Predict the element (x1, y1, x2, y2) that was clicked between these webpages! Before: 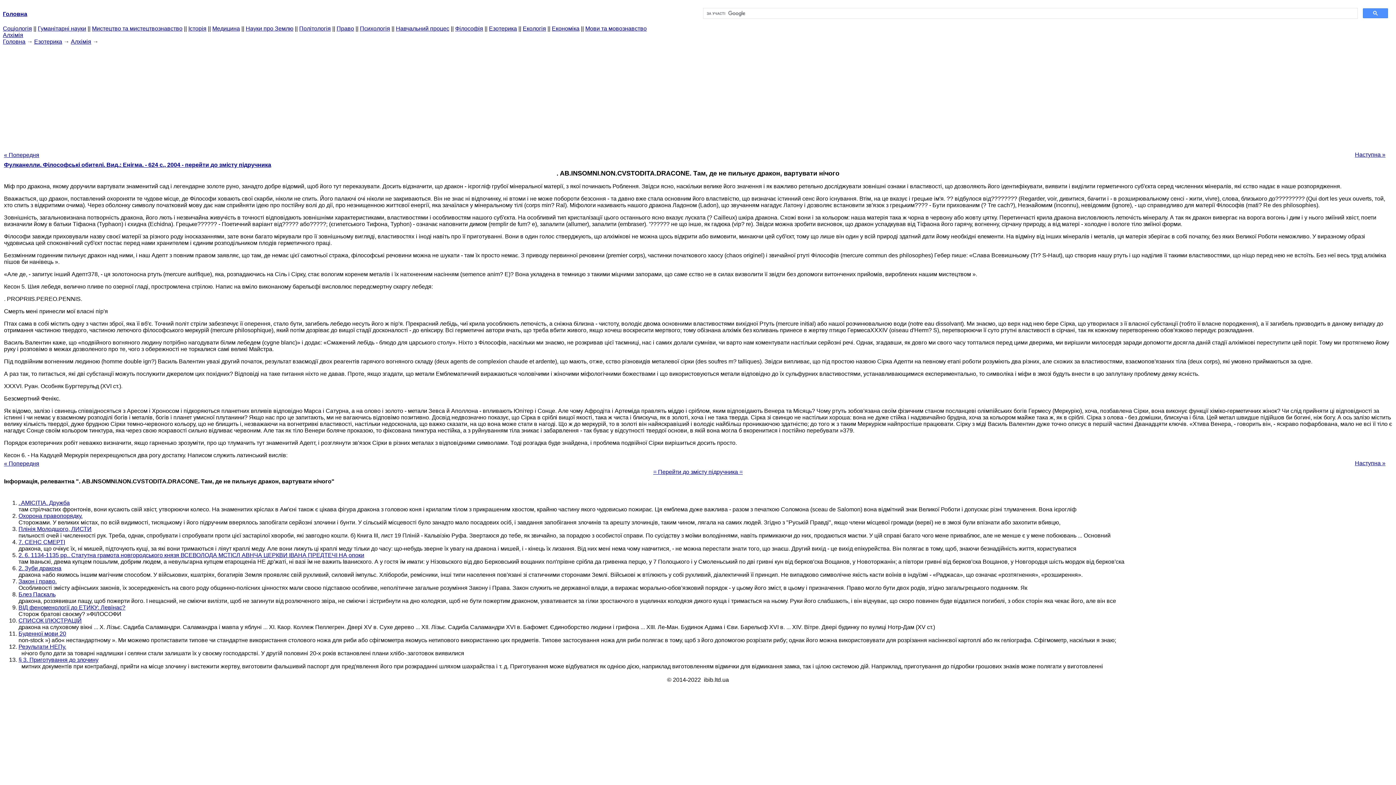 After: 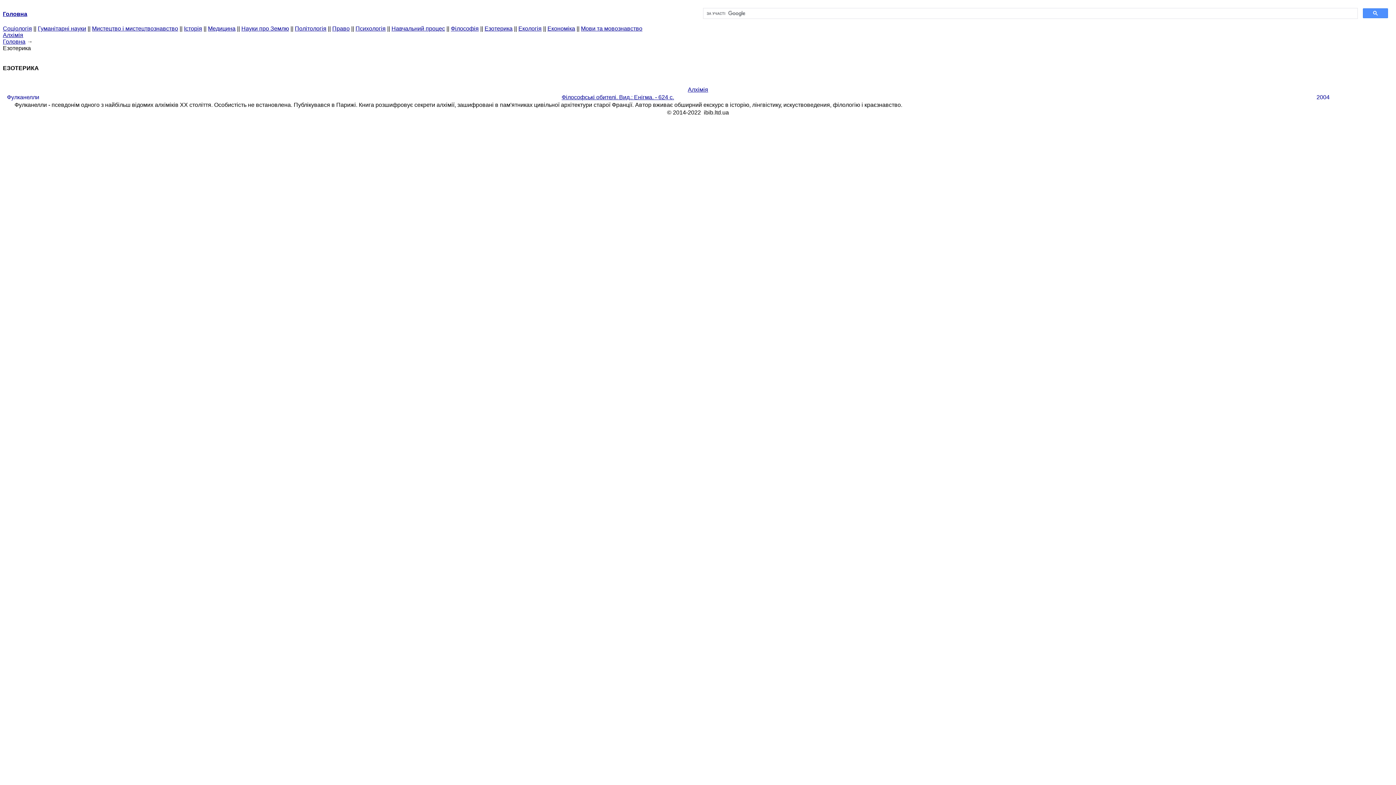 Action: label: Езотерика bbox: (489, 25, 517, 31)